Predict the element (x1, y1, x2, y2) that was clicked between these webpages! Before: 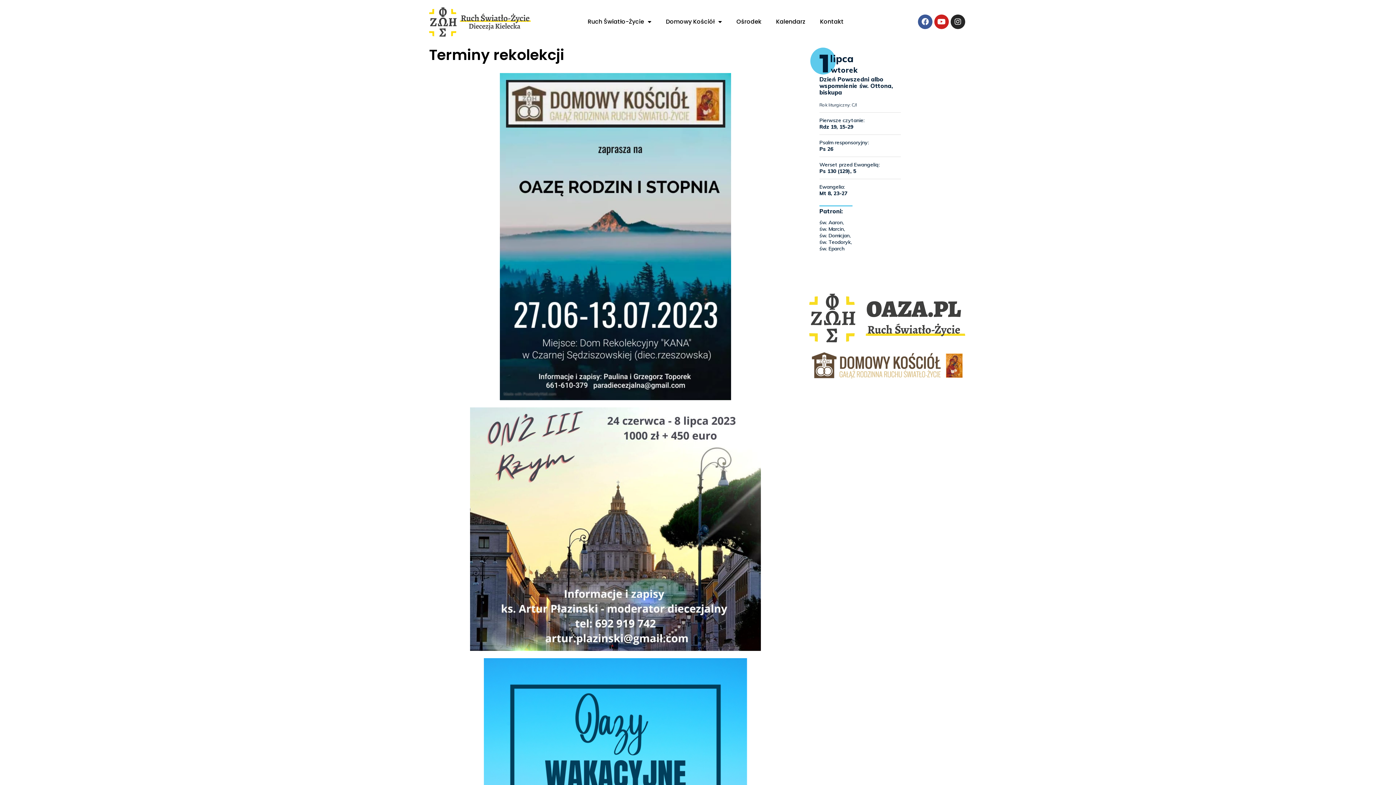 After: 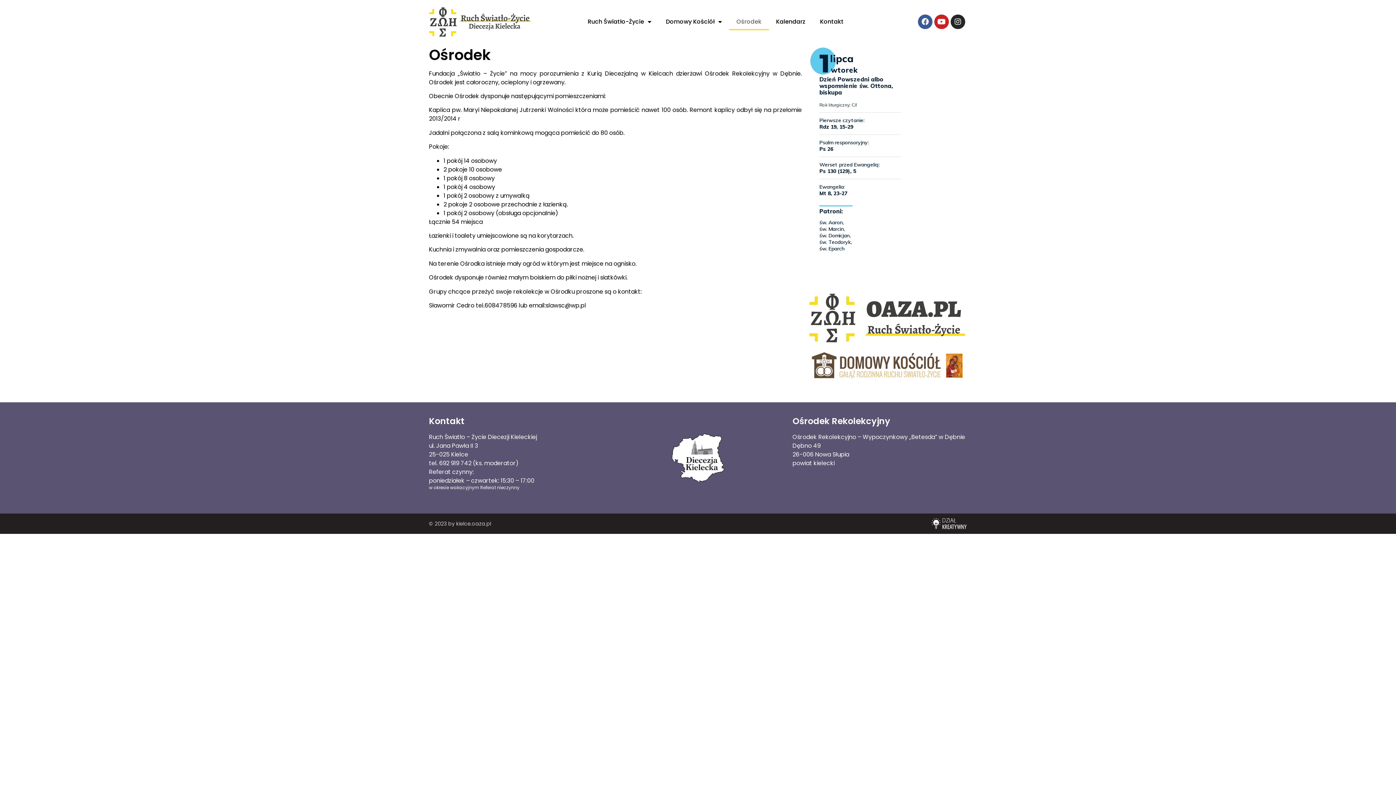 Action: bbox: (729, 13, 769, 30) label: Ośrodek